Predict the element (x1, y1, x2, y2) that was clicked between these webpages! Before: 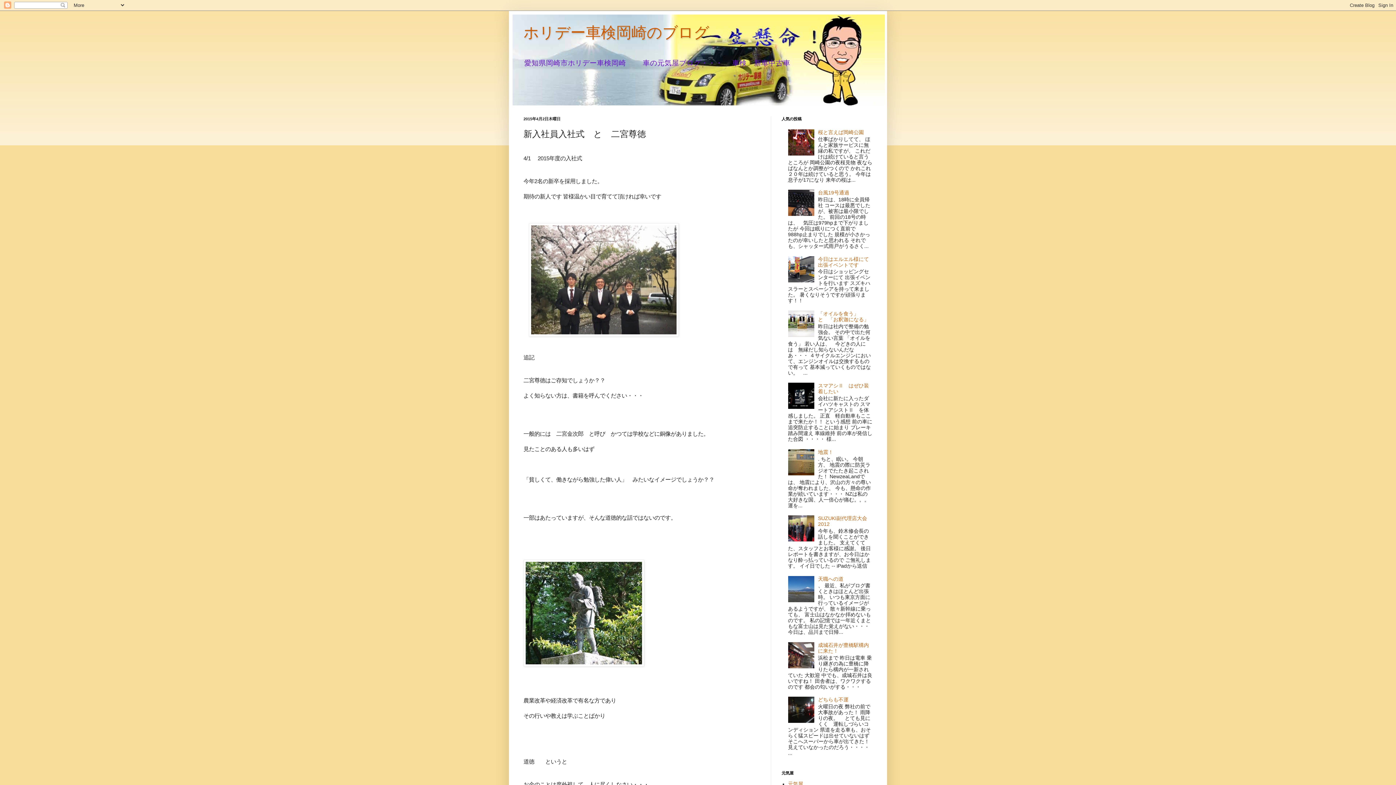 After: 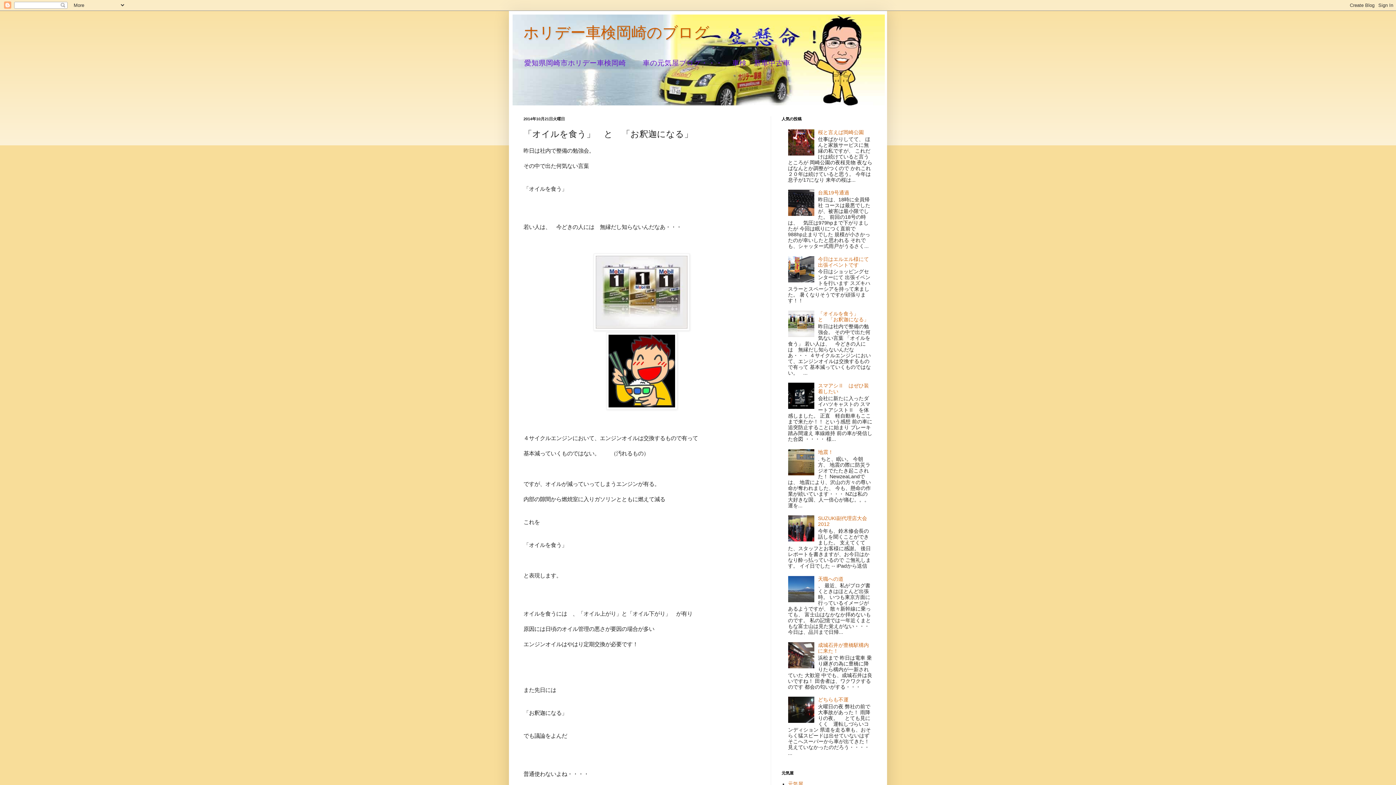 Action: label: 「オイルを食う」　と　「お釈迦になる」 bbox: (818, 310, 869, 322)